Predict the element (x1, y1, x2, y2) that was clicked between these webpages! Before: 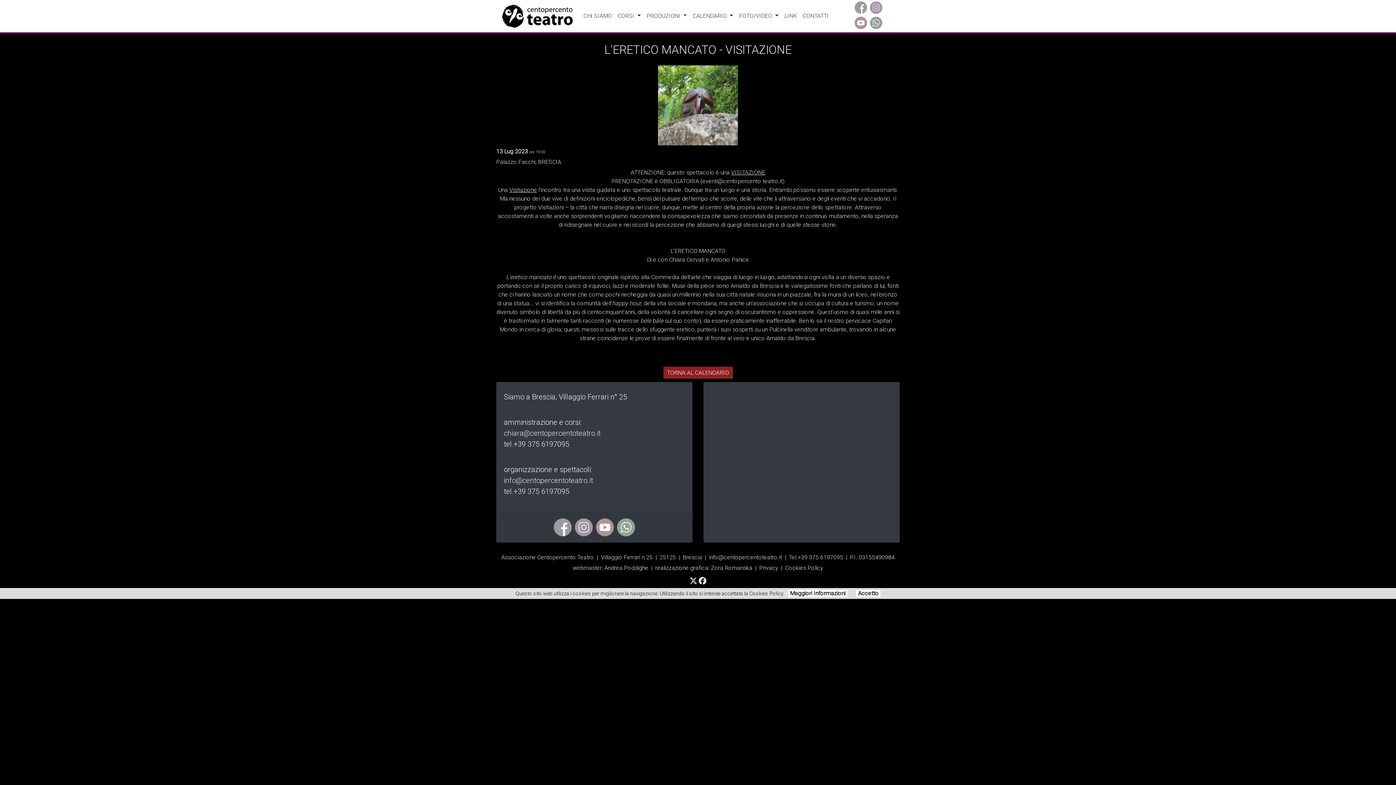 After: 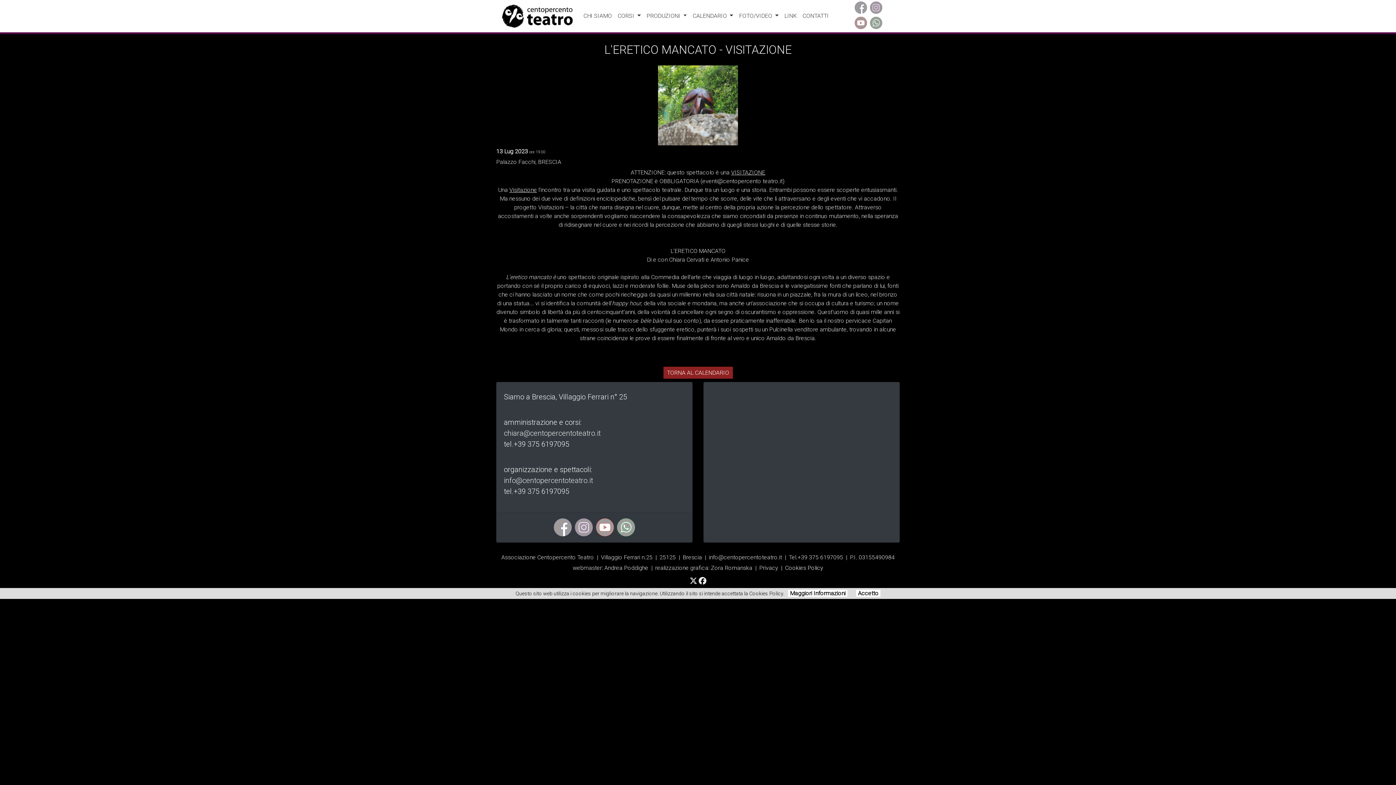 Action: bbox: (785, 564, 823, 571) label: Cookies Policy